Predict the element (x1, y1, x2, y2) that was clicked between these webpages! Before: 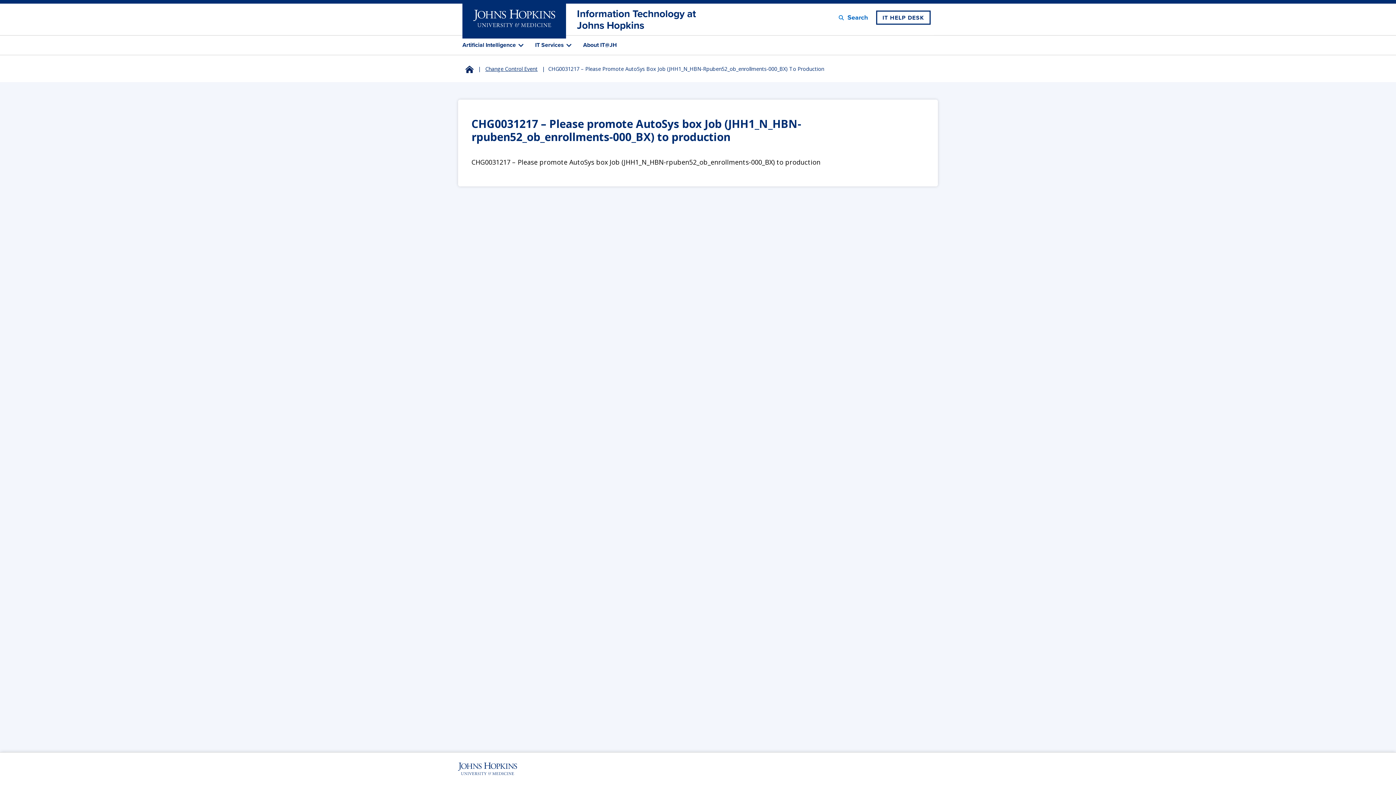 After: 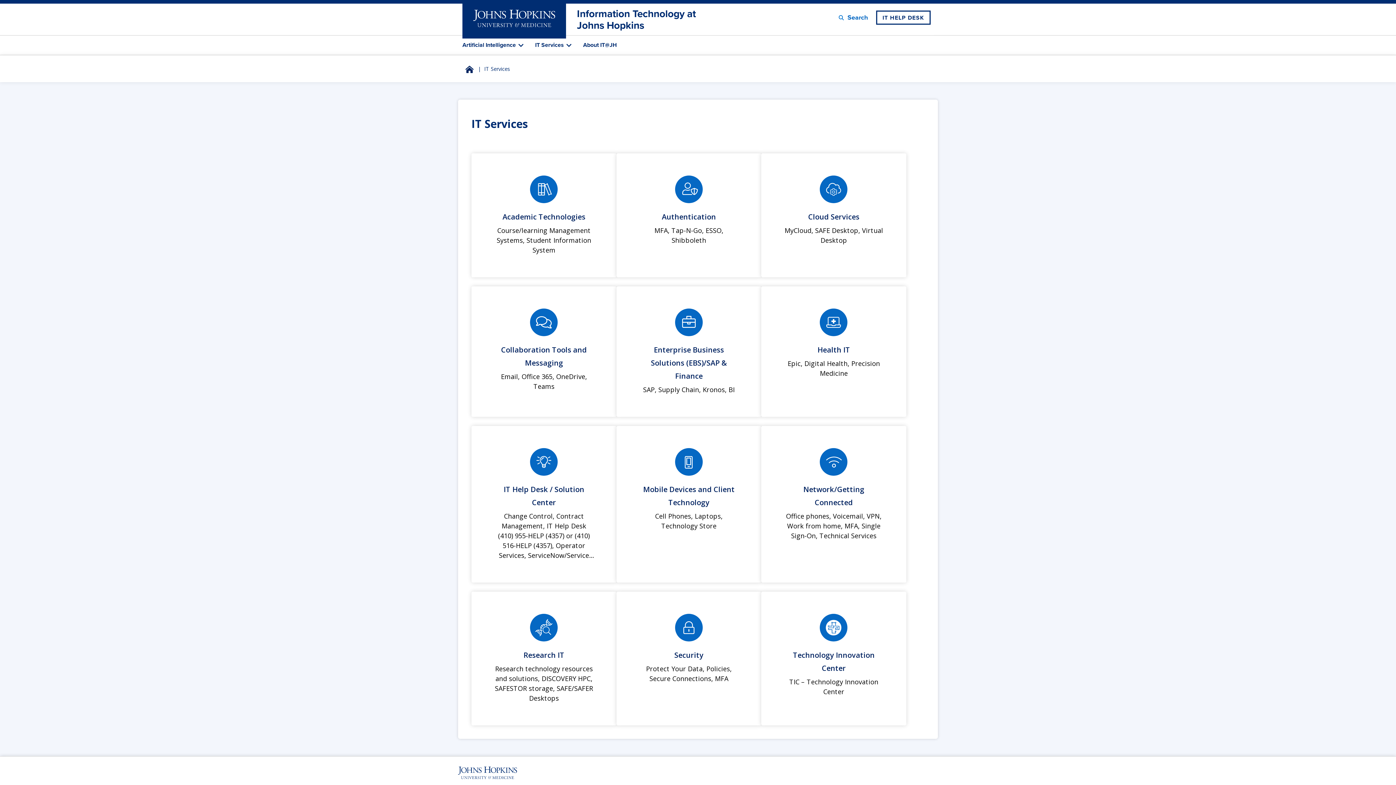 Action: bbox: (535, 38, 574, 51) label: IT Services